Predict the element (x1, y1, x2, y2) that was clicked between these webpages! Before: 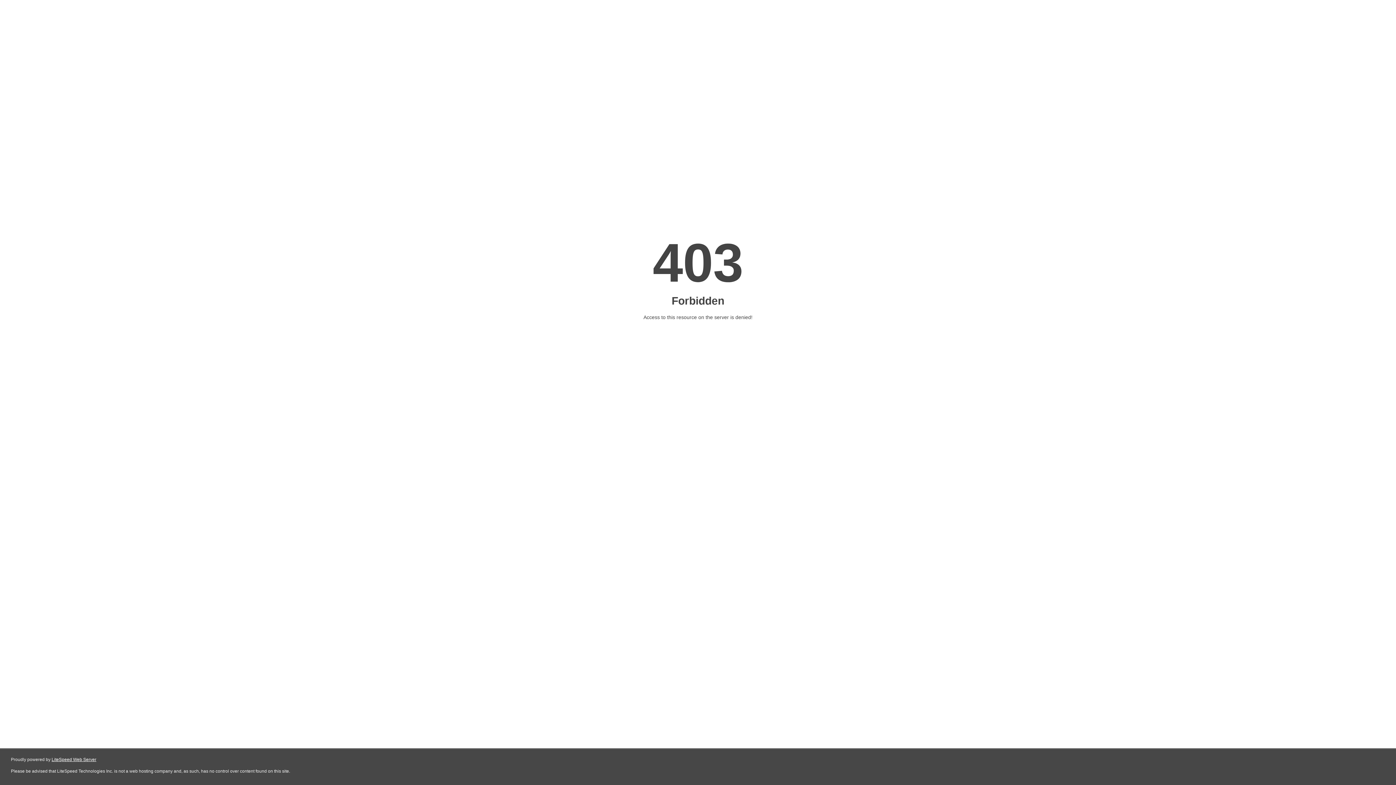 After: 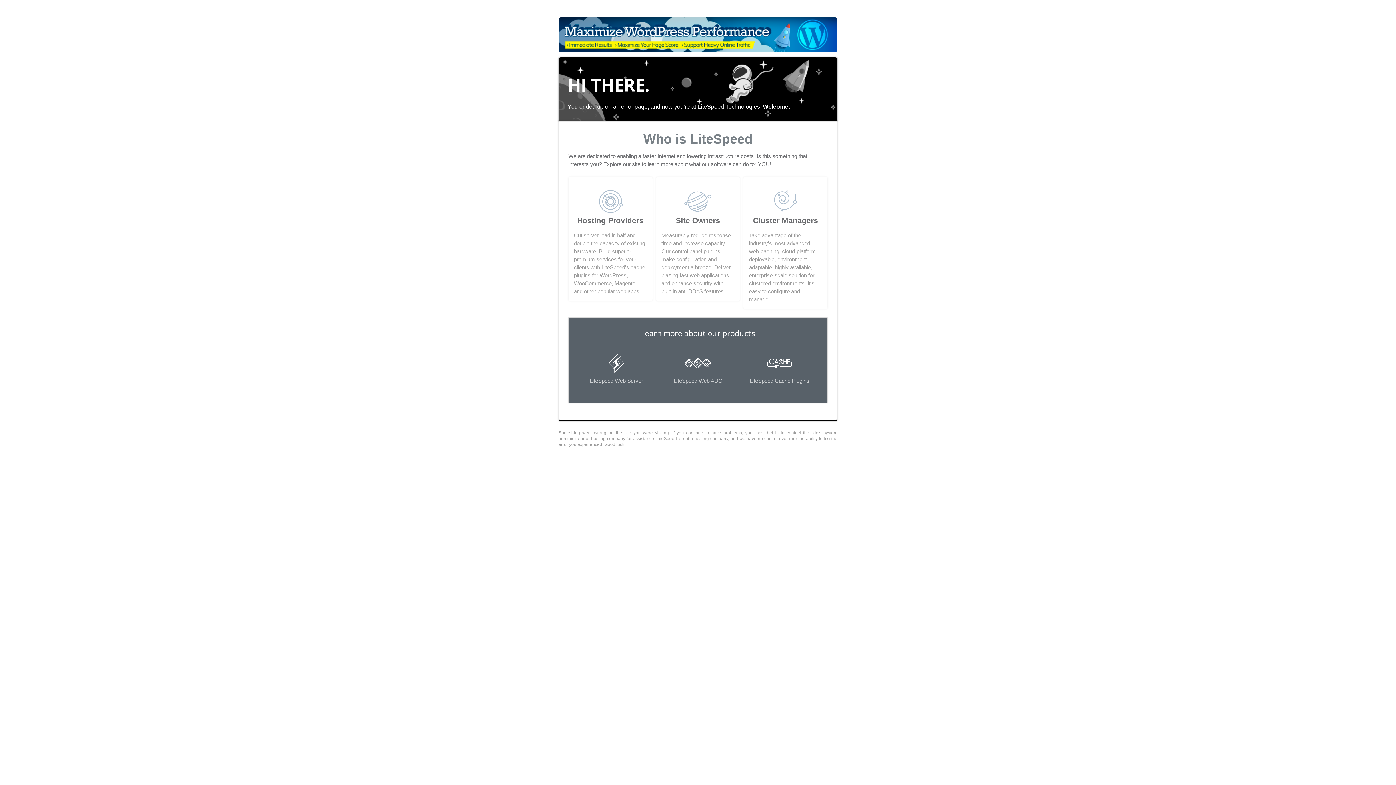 Action: bbox: (51, 757, 96, 762) label: LiteSpeed Web Server